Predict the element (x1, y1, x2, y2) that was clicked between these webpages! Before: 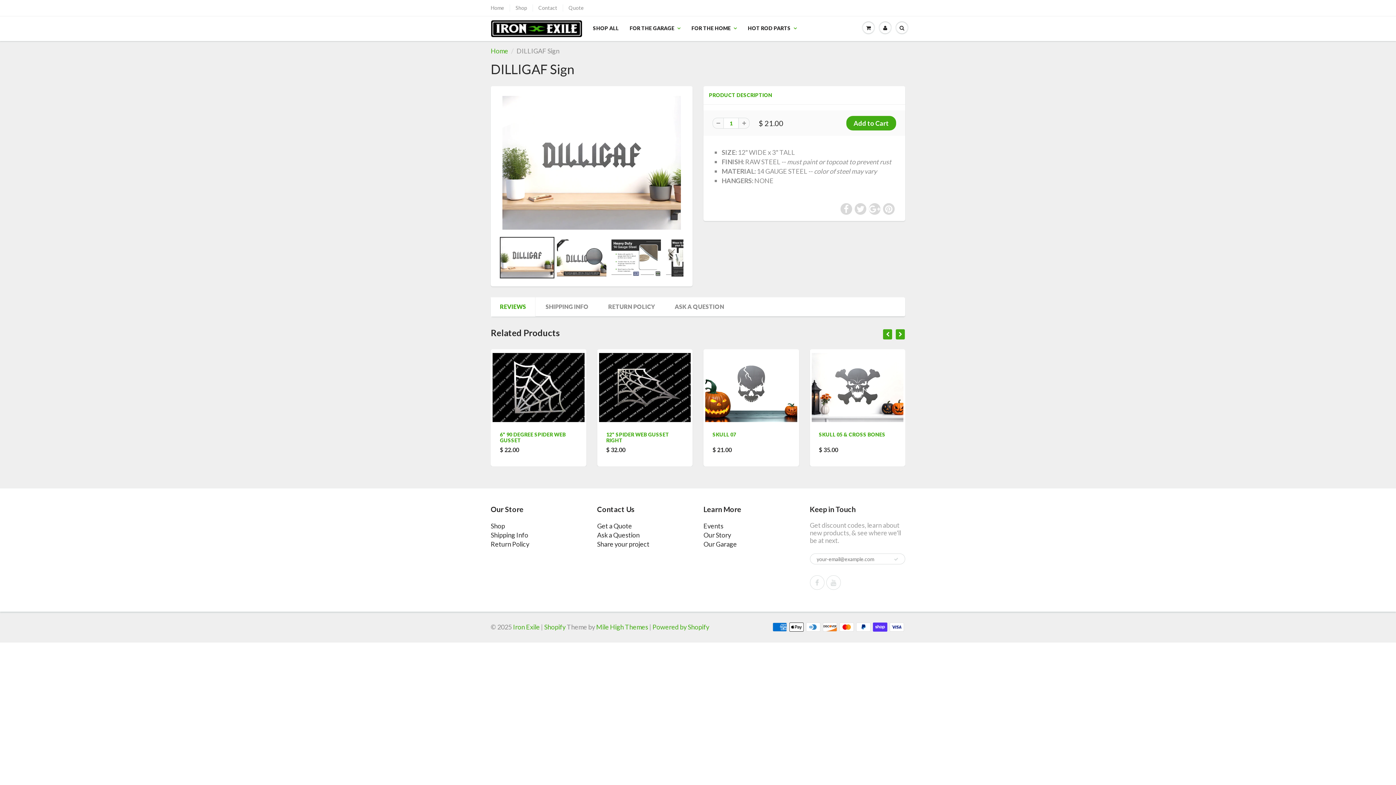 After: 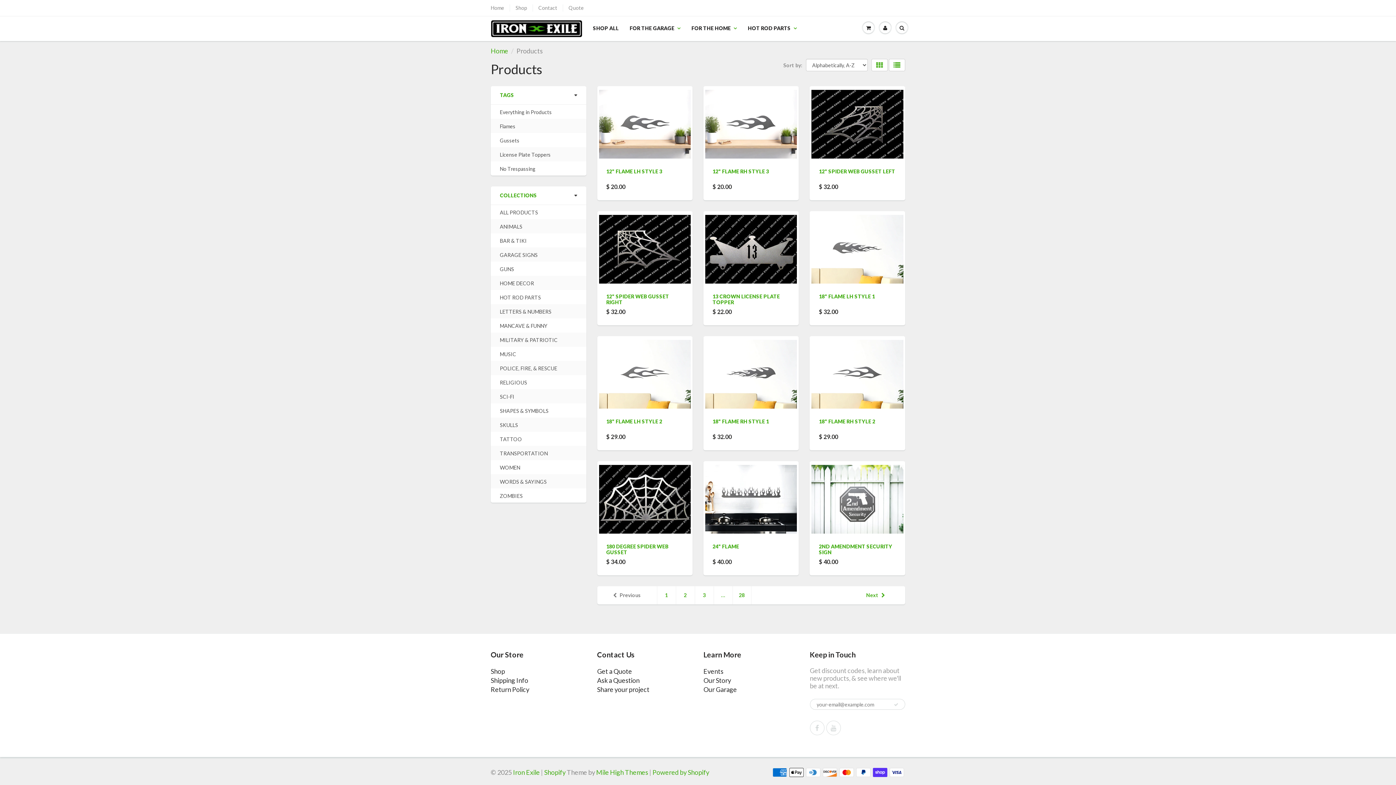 Action: label: SHOP ALL bbox: (587, 16, 624, 40)